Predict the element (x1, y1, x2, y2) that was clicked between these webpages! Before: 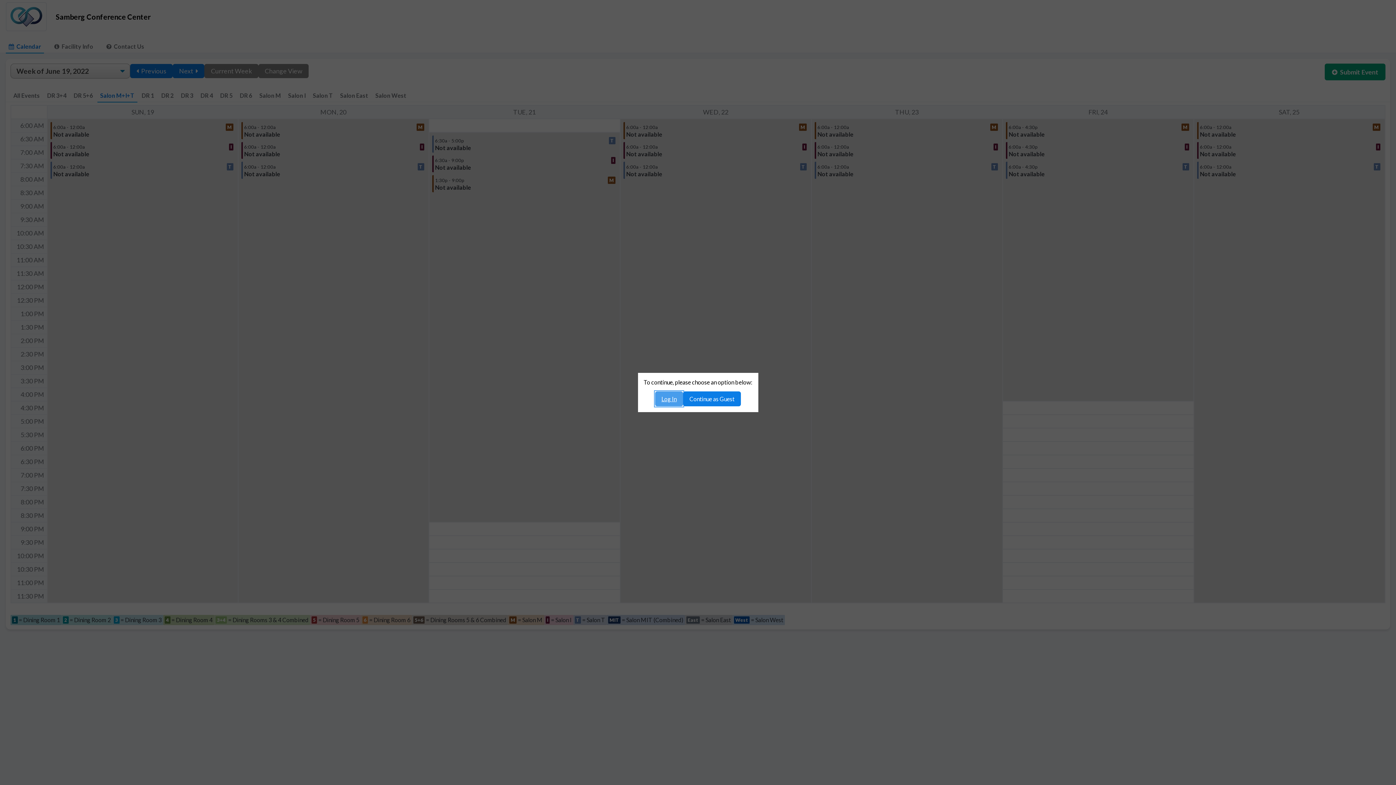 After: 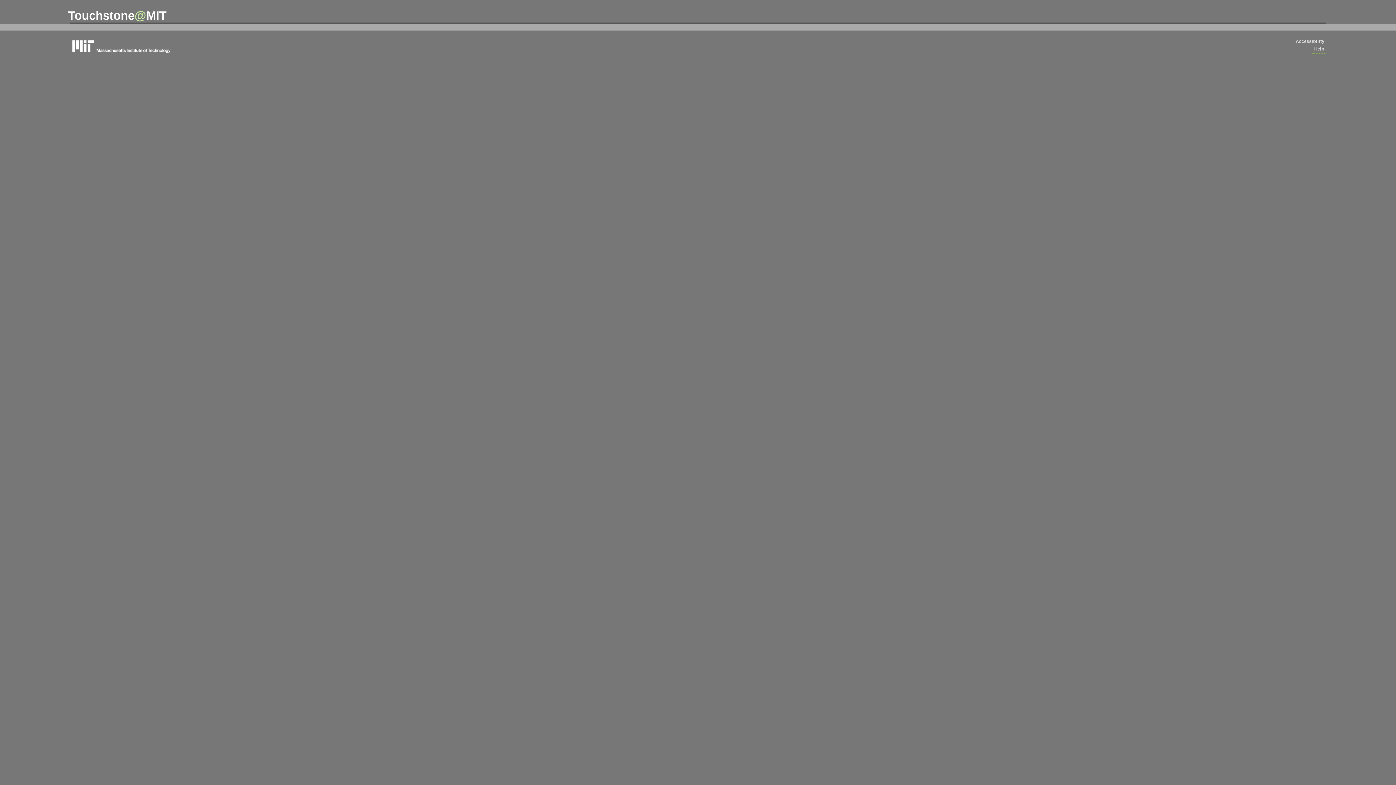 Action: label: Log In bbox: (655, 391, 683, 406)